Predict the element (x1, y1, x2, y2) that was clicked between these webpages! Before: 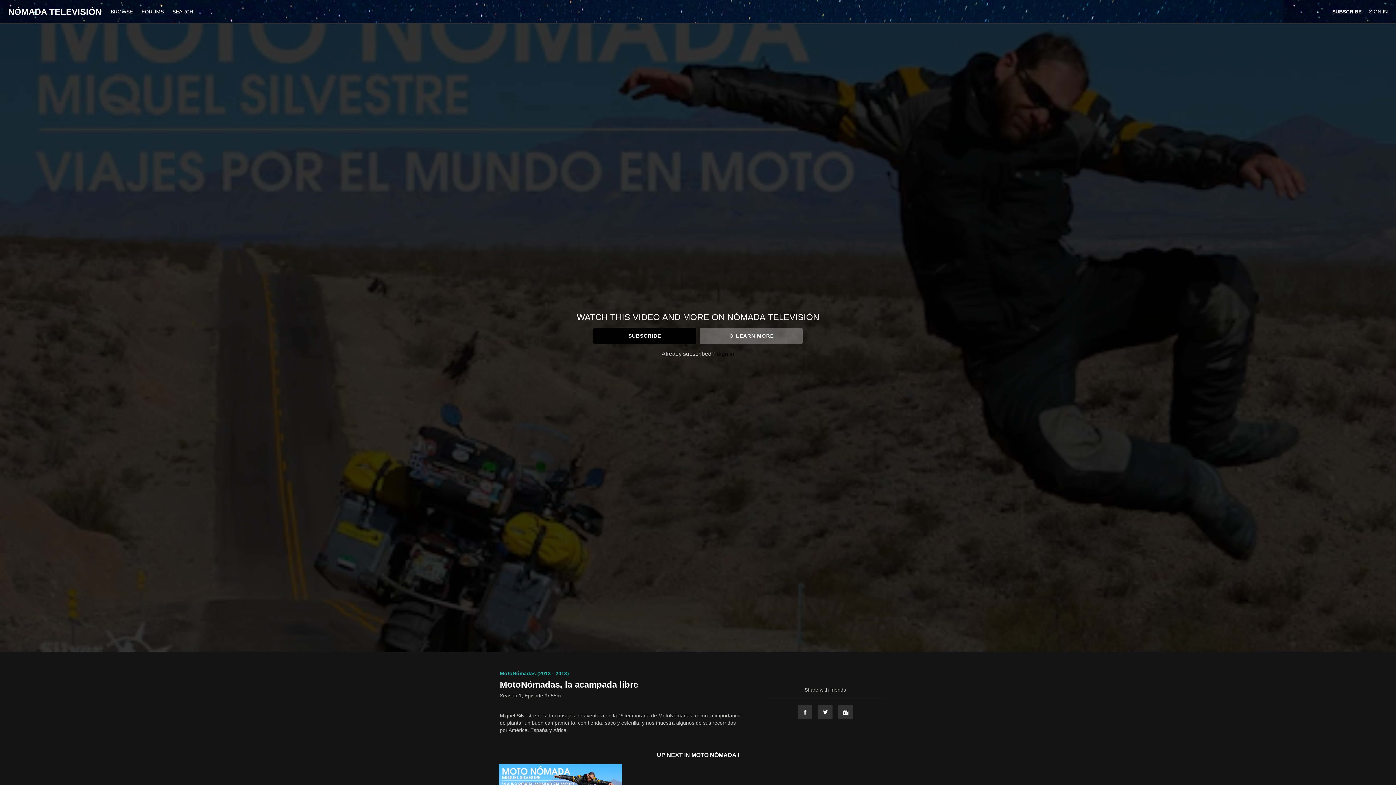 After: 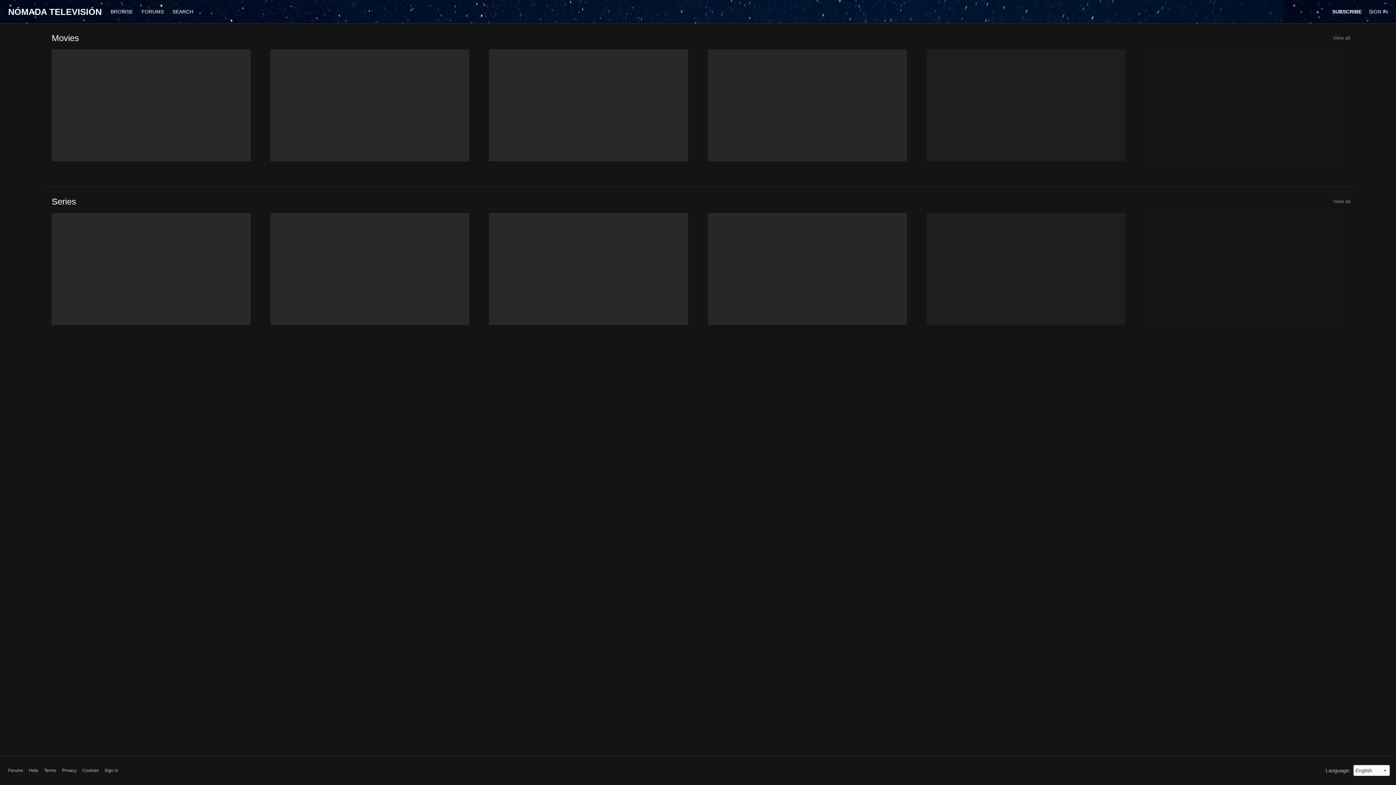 Action: bbox: (107, 8, 138, 14) label: BROWSE 